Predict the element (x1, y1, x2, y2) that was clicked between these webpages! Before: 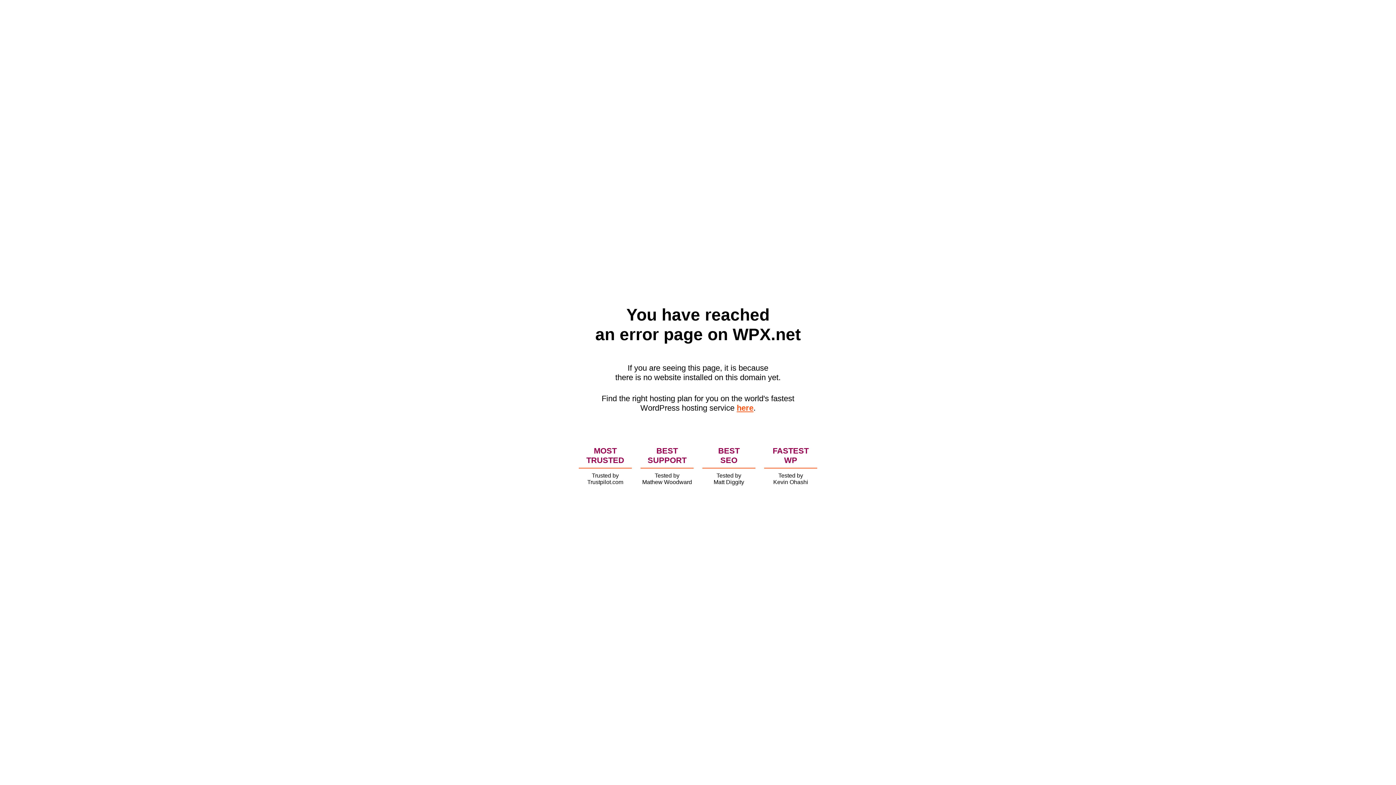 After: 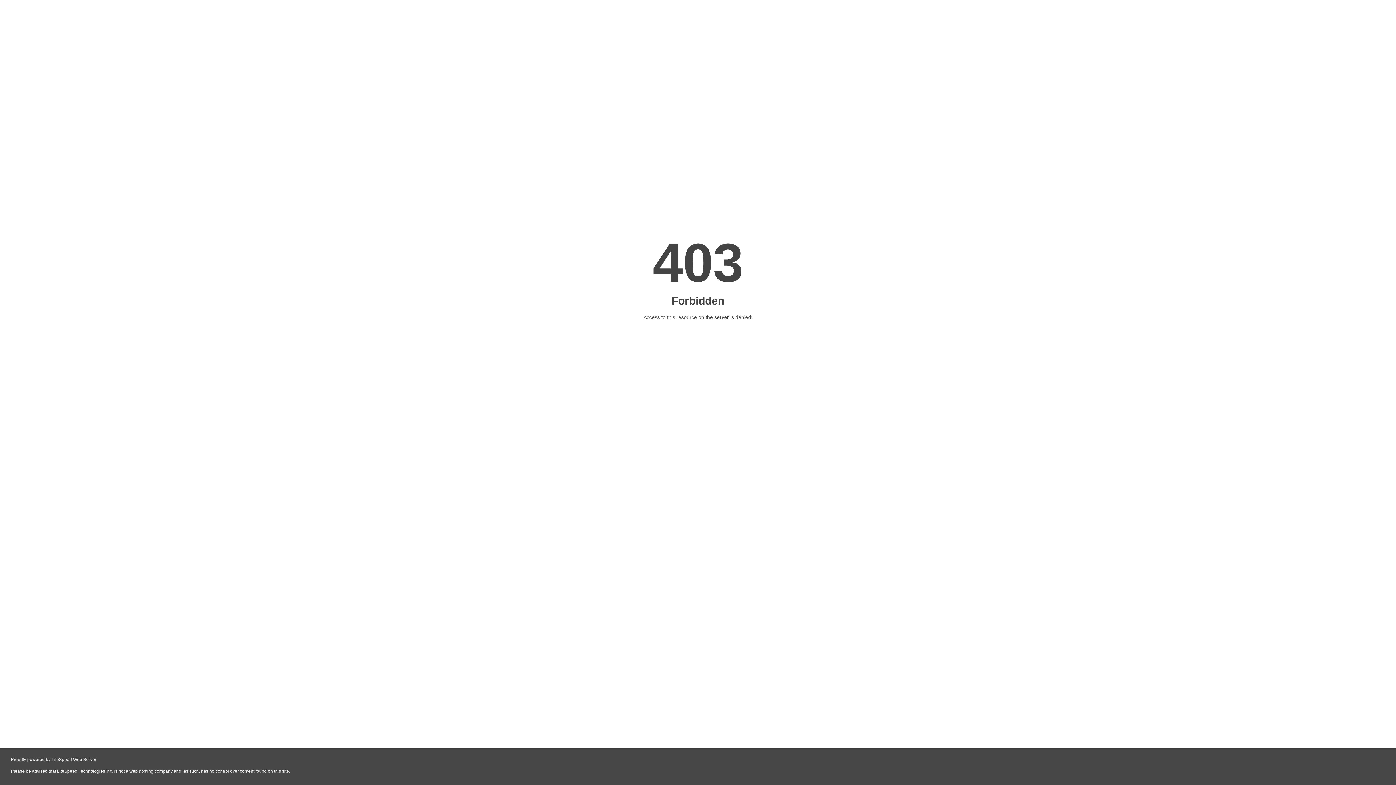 Action: label: here bbox: (736, 403, 753, 412)